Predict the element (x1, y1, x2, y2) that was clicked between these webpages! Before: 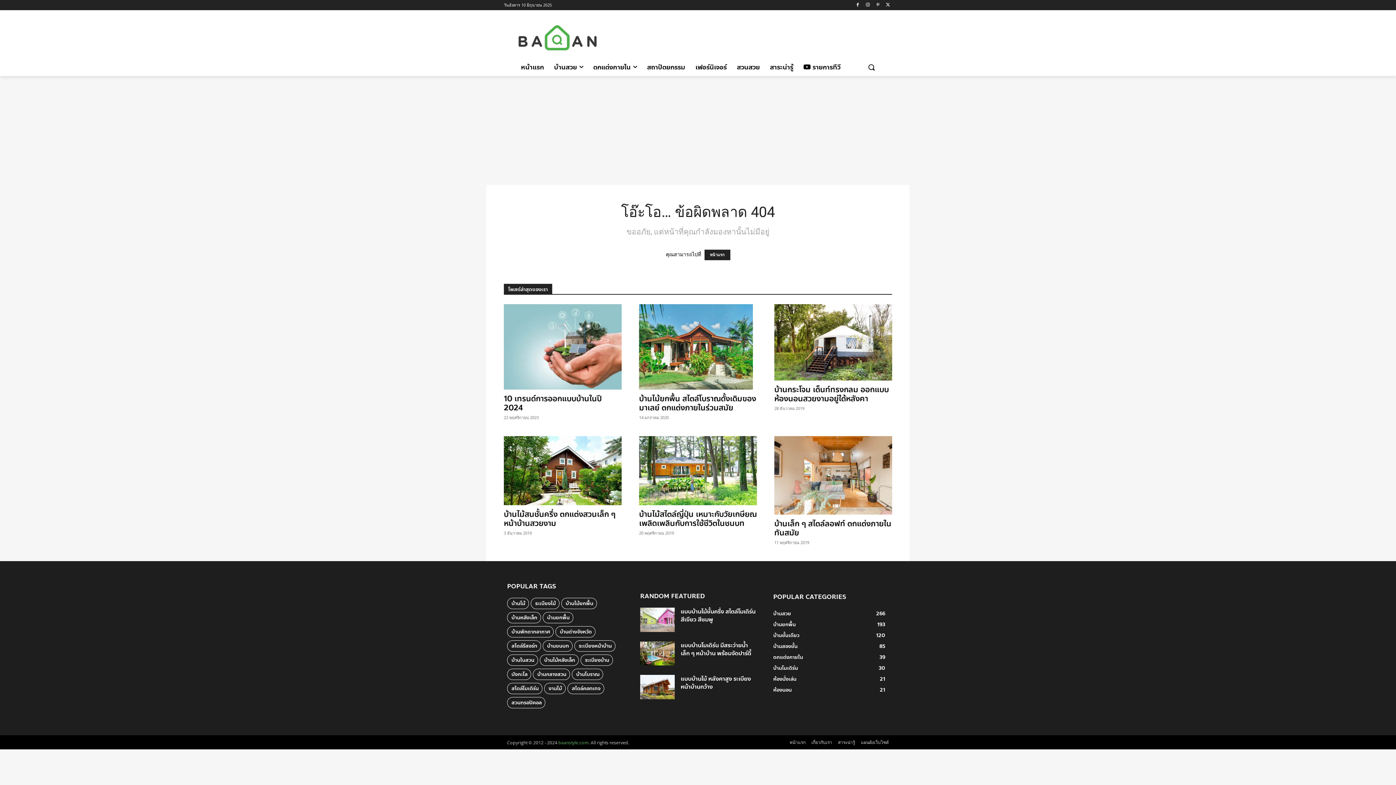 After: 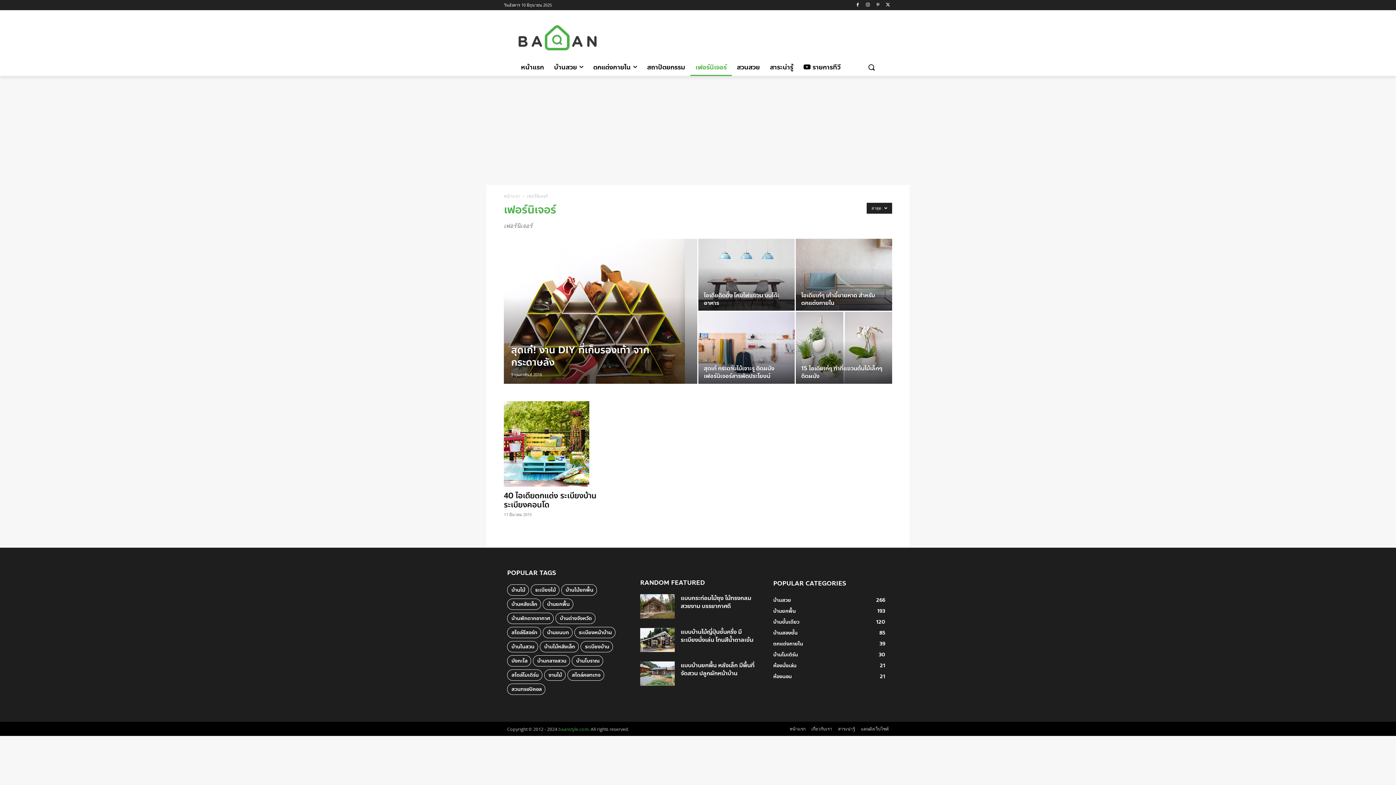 Action: label: เฟอร์นิเจอร์ bbox: (690, 58, 732, 76)